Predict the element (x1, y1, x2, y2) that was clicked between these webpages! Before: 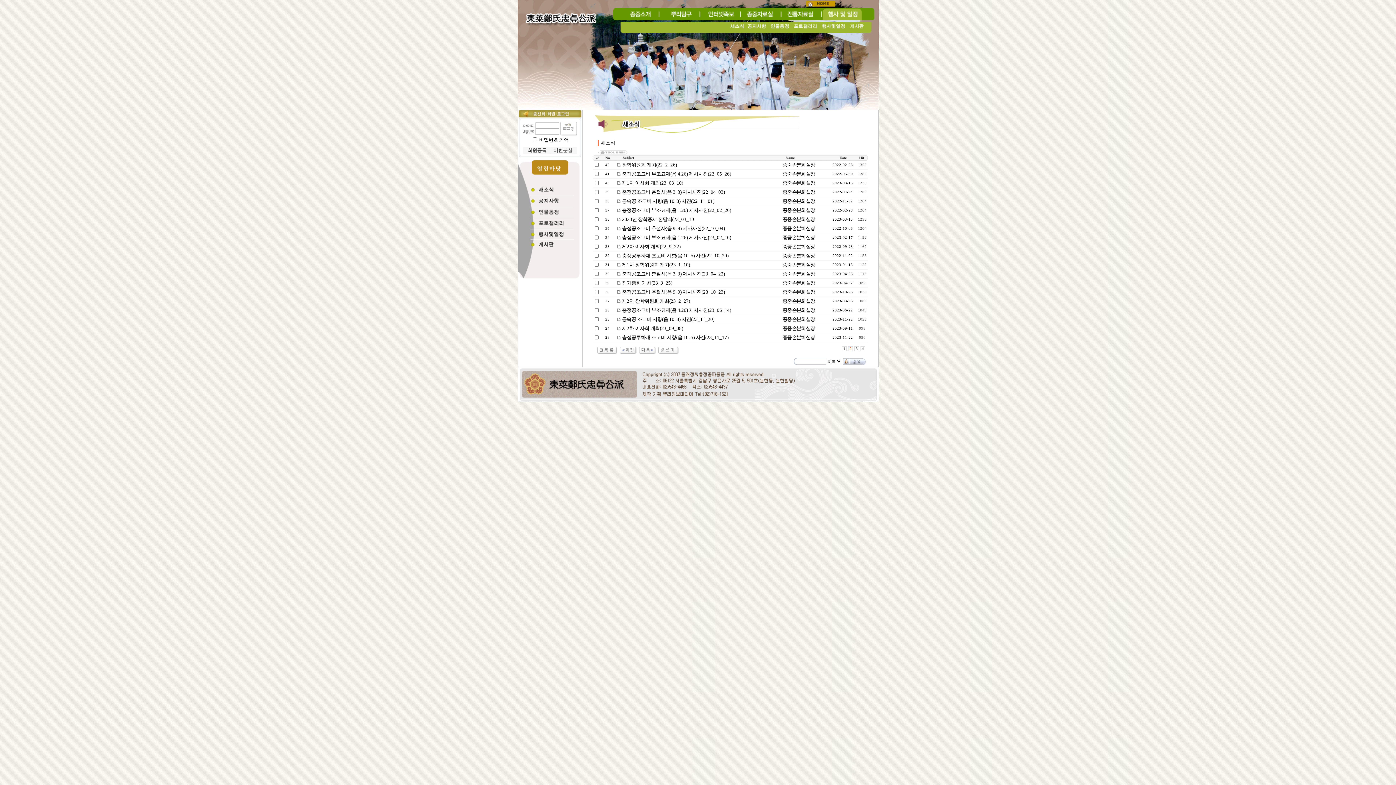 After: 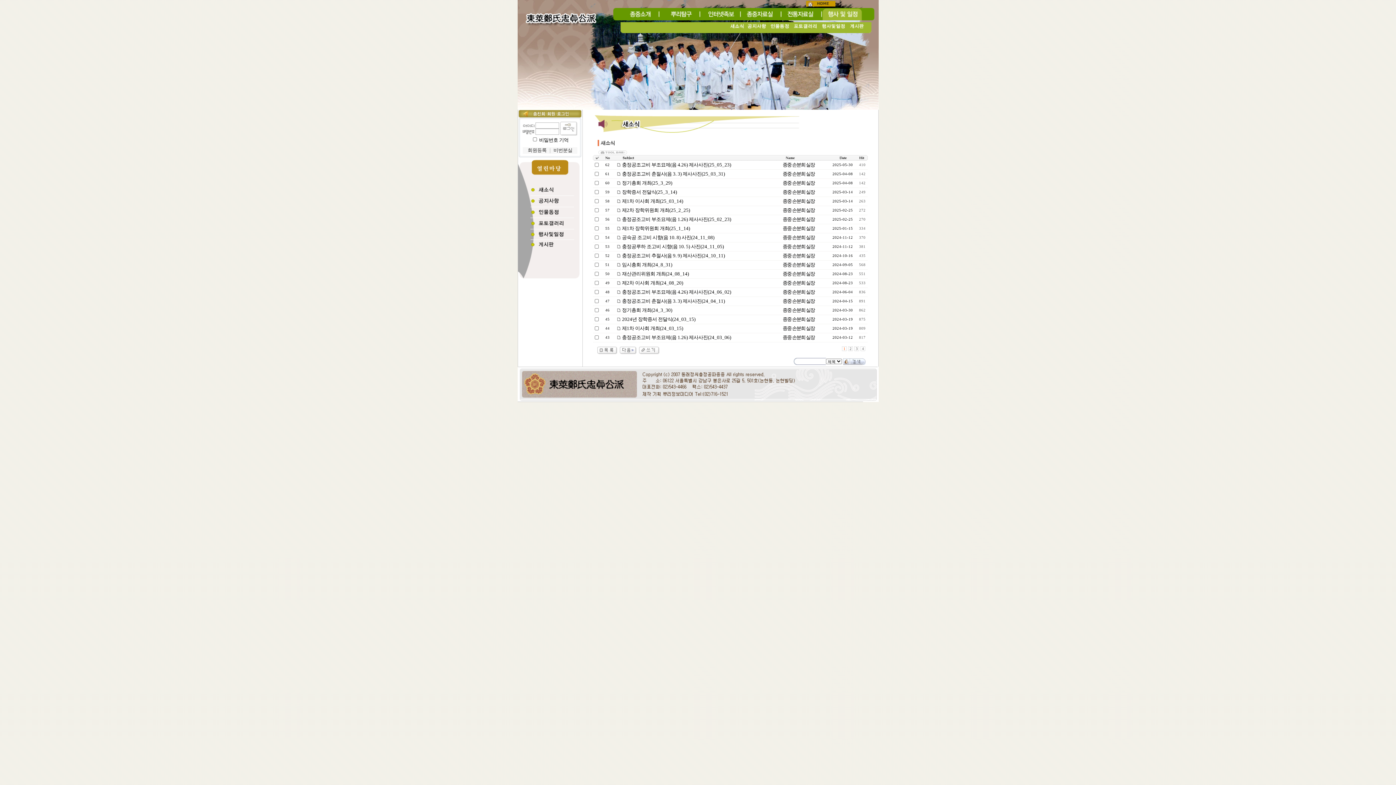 Action: bbox: (727, 28, 746, 34)